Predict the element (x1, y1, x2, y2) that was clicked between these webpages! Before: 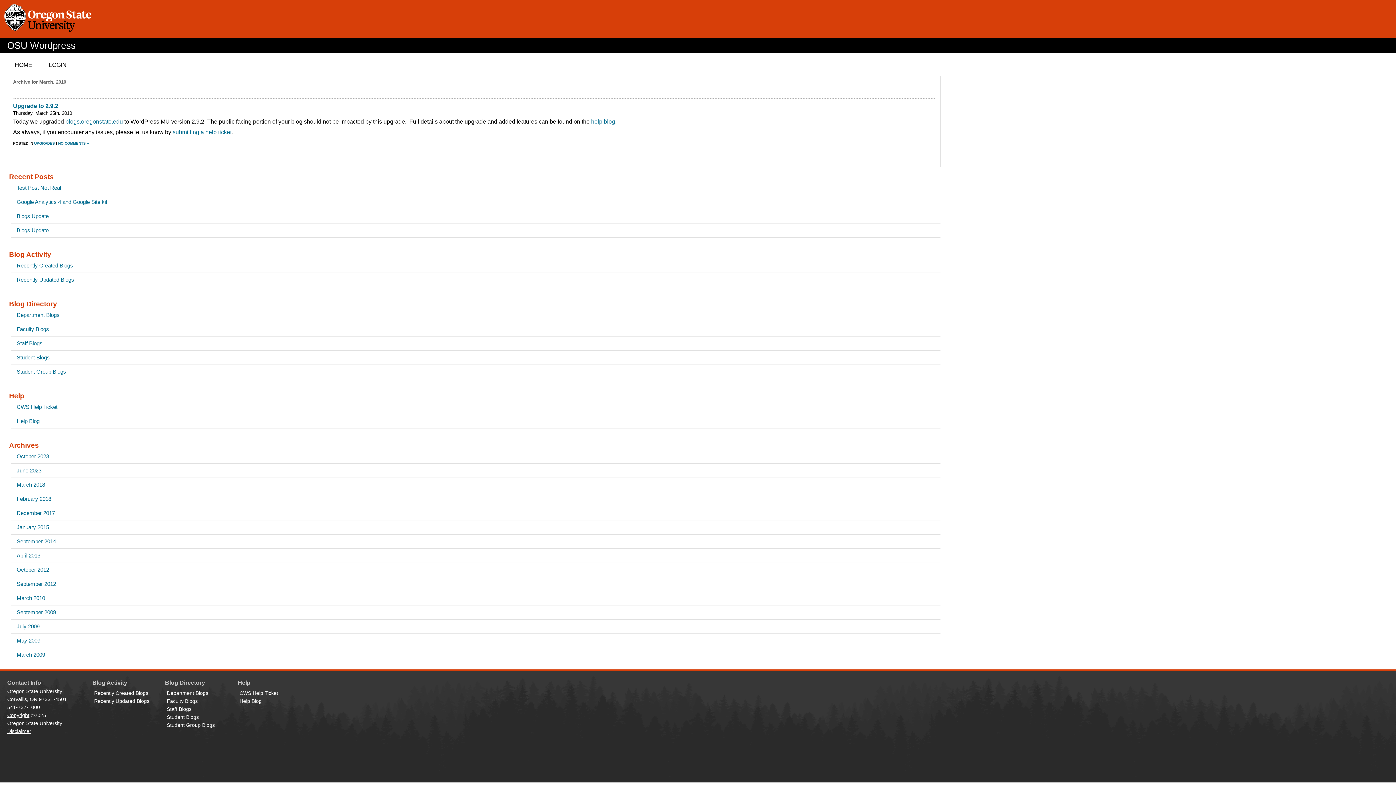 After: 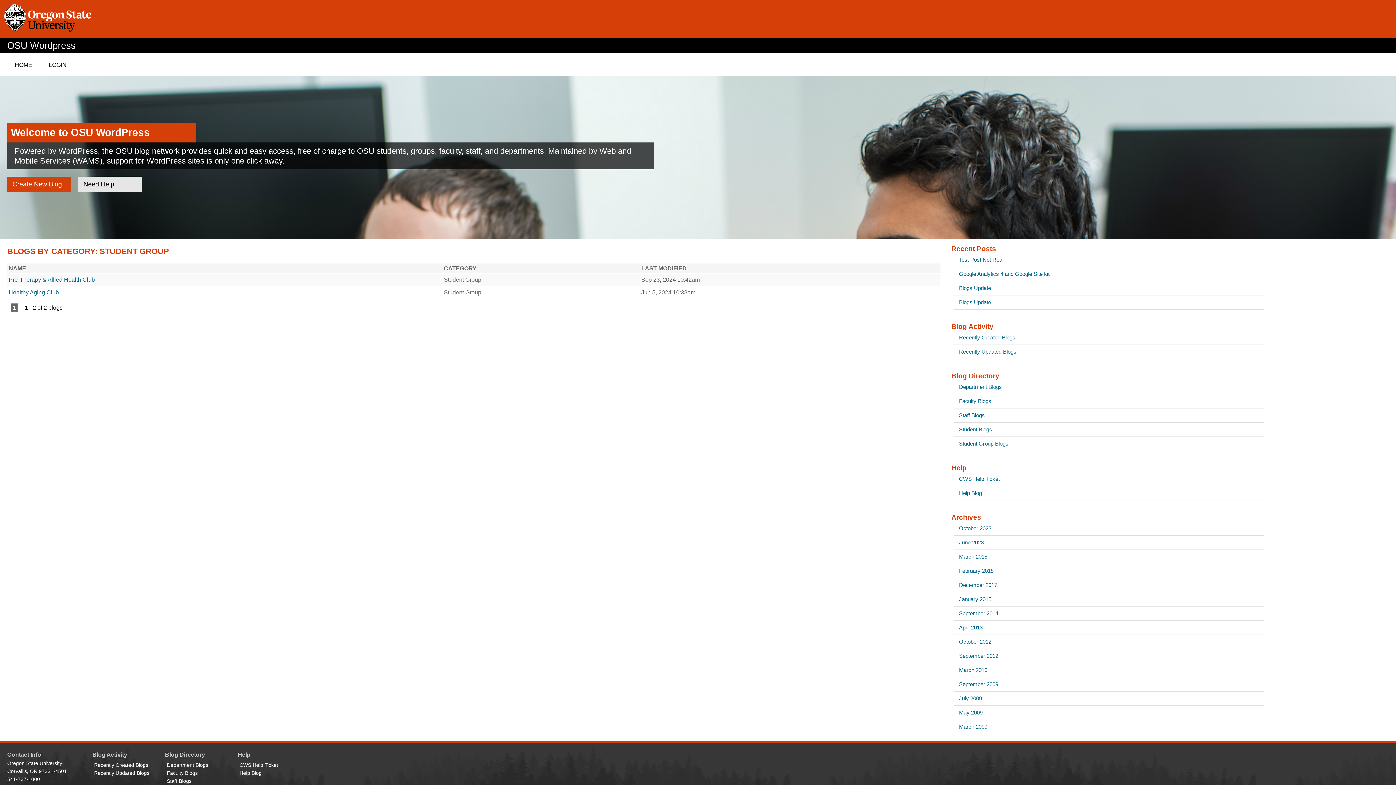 Action: bbox: (166, 722, 214, 728) label: Student Group Blogs